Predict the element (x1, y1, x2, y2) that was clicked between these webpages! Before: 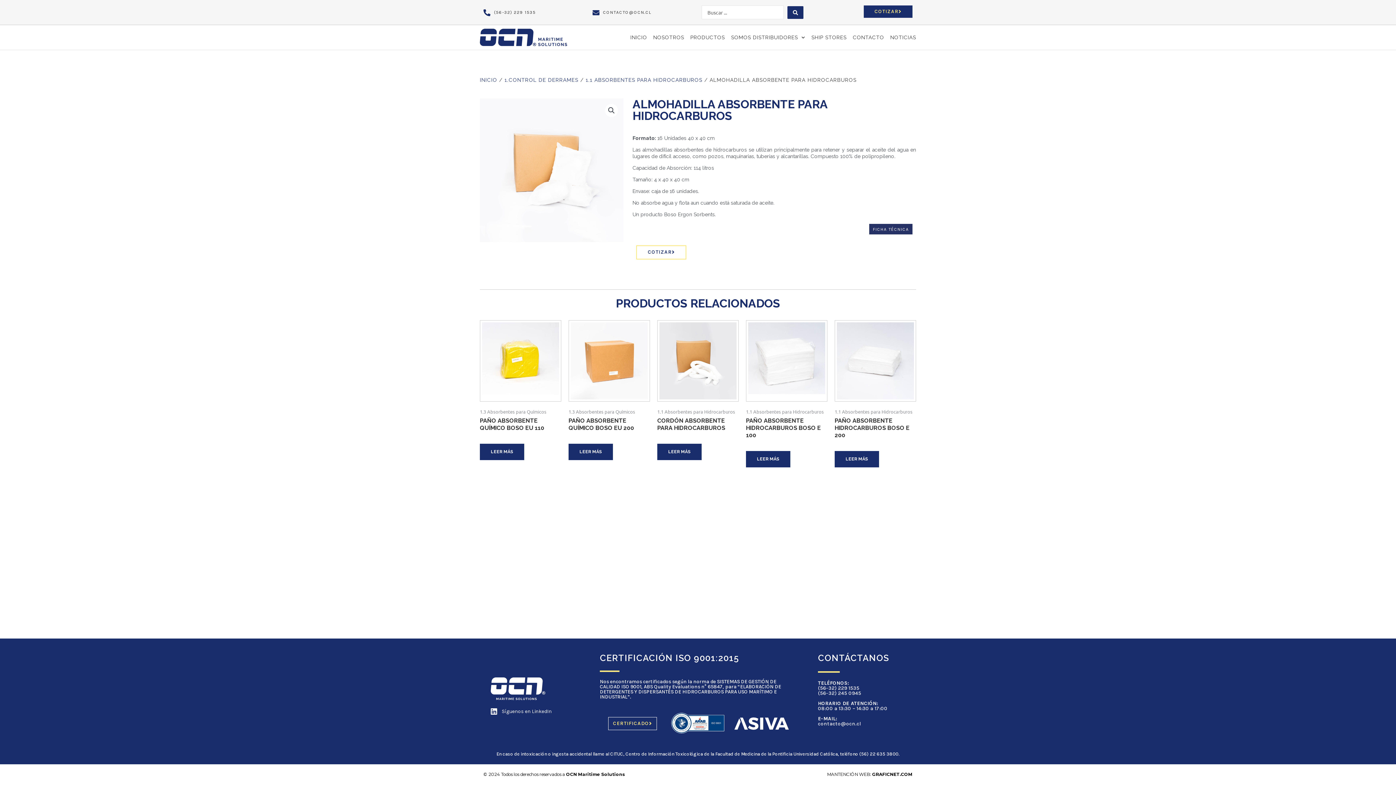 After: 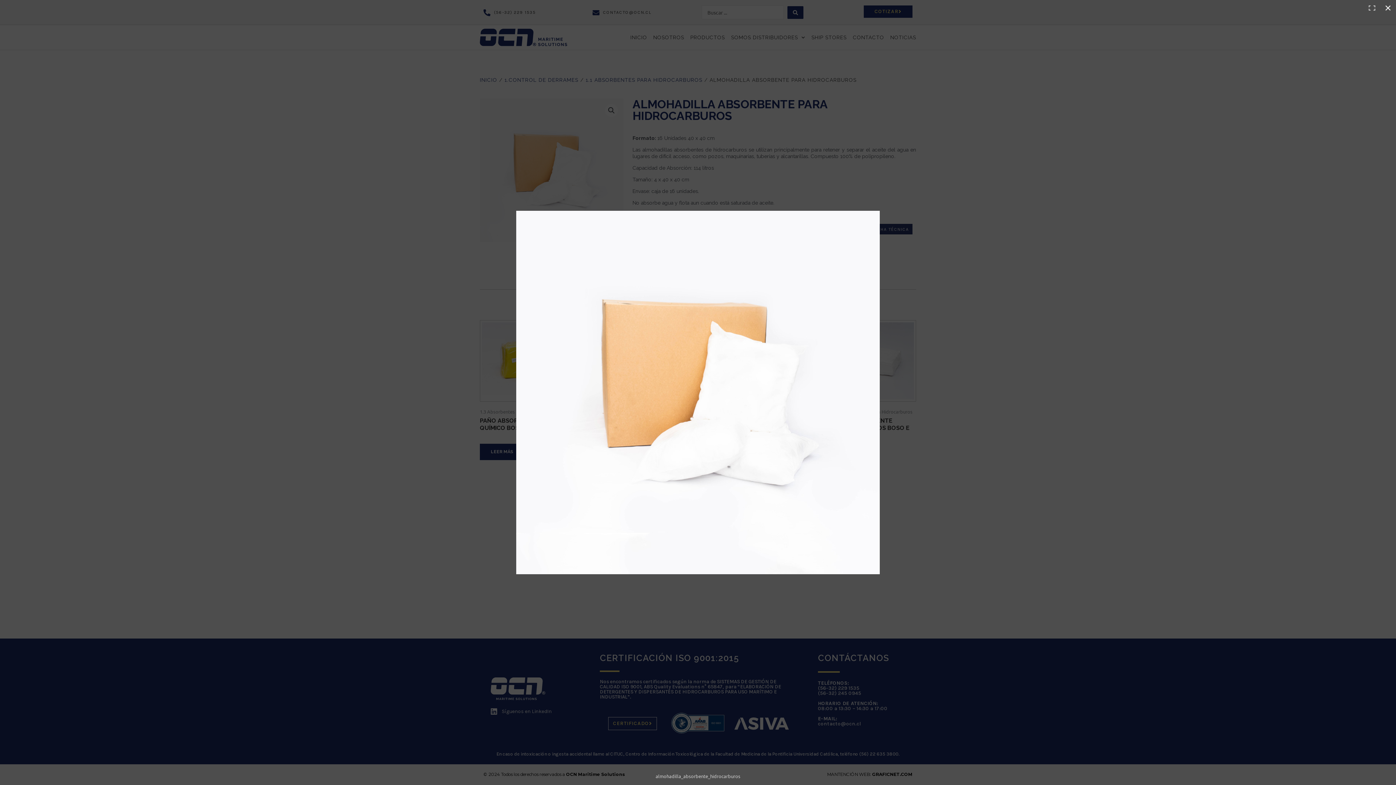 Action: label: 🔍 bbox: (605, 104, 618, 117)